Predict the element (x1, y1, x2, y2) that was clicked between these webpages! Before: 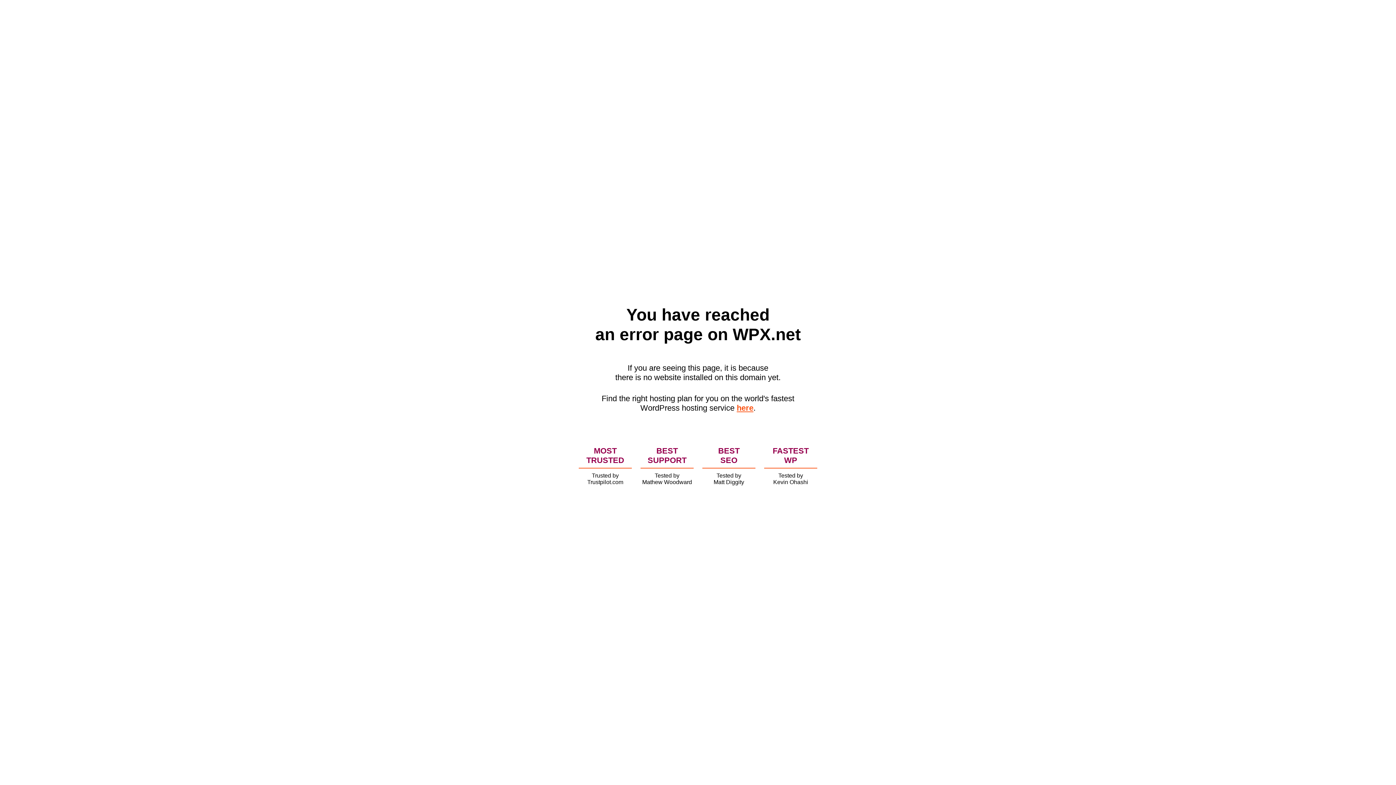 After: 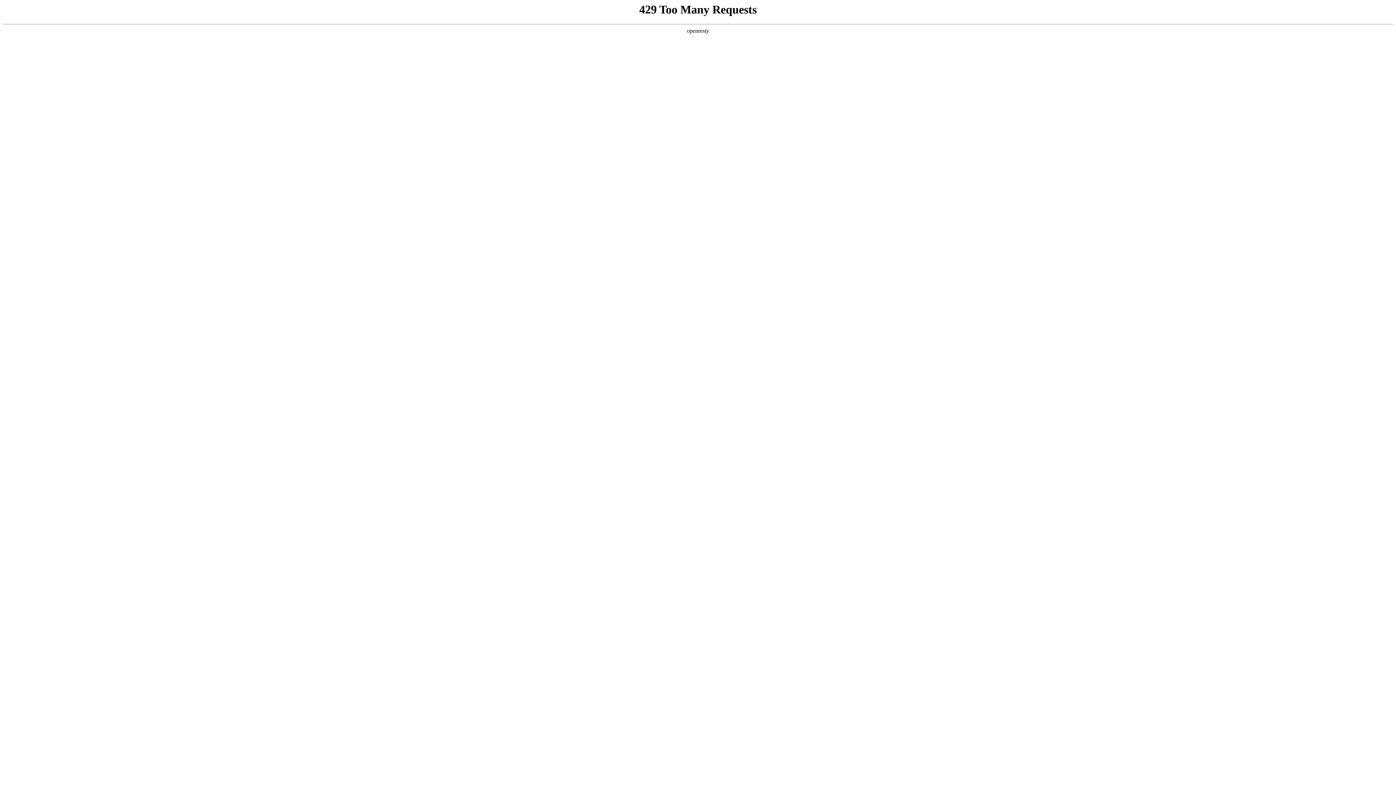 Action: label: here bbox: (736, 403, 753, 412)